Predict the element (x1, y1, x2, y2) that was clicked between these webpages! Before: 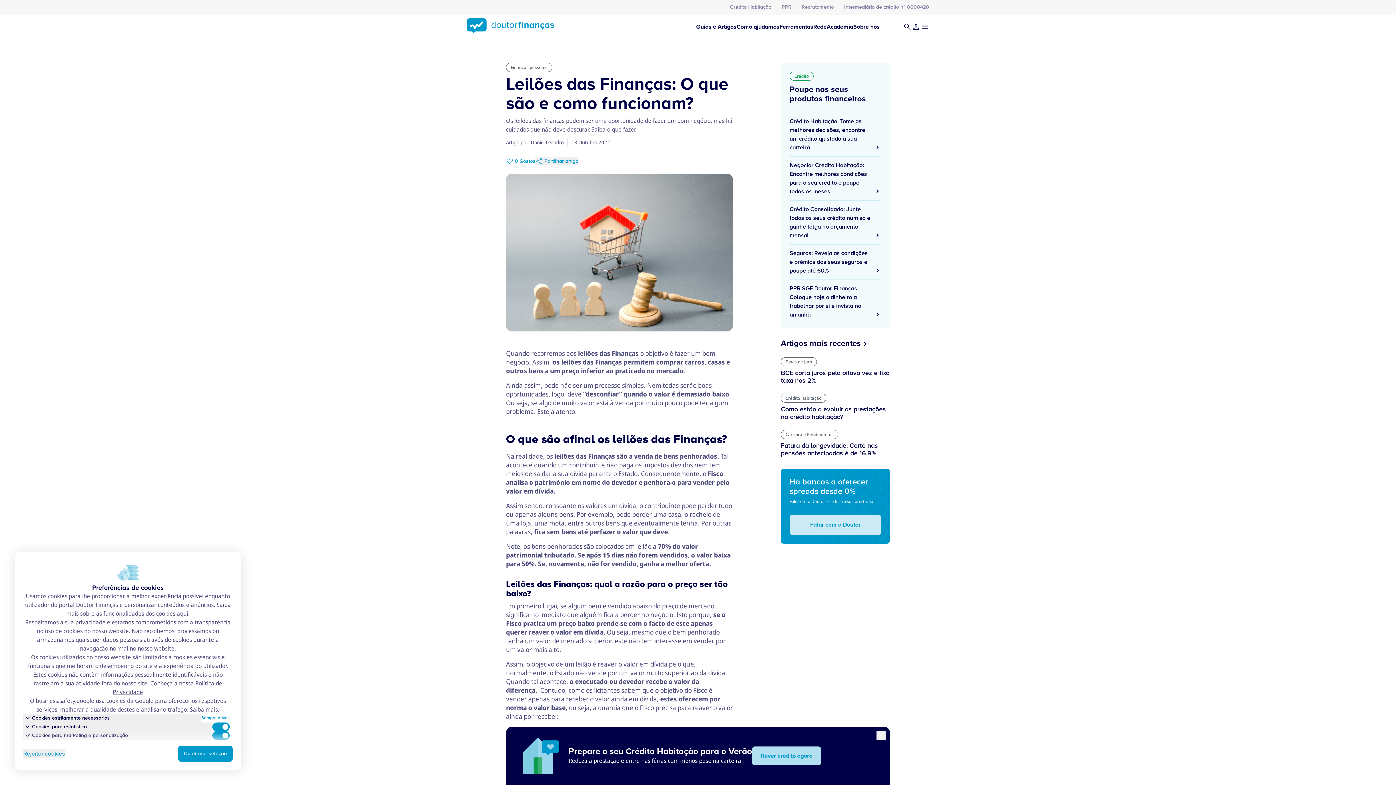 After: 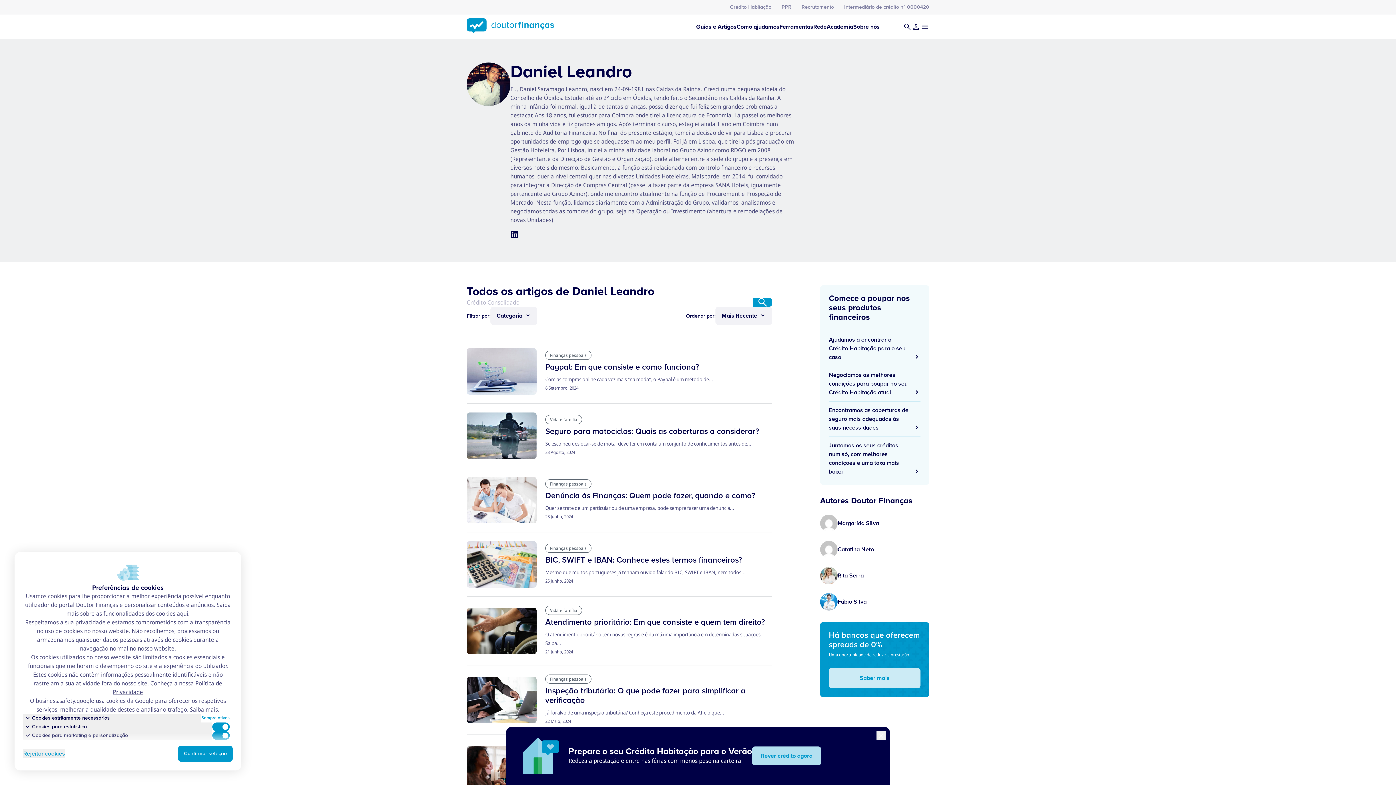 Action: label: Daniel Leandro bbox: (530, 138, 564, 145)